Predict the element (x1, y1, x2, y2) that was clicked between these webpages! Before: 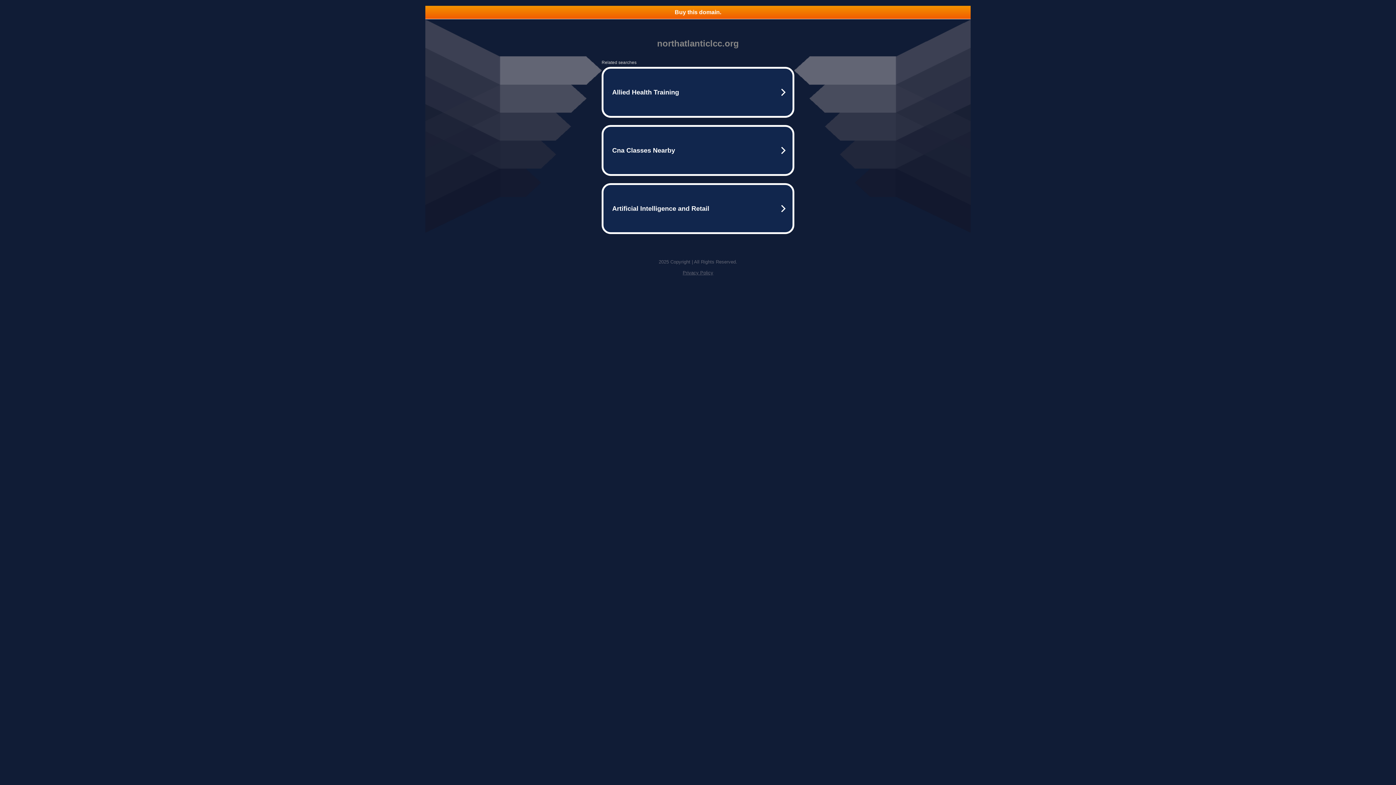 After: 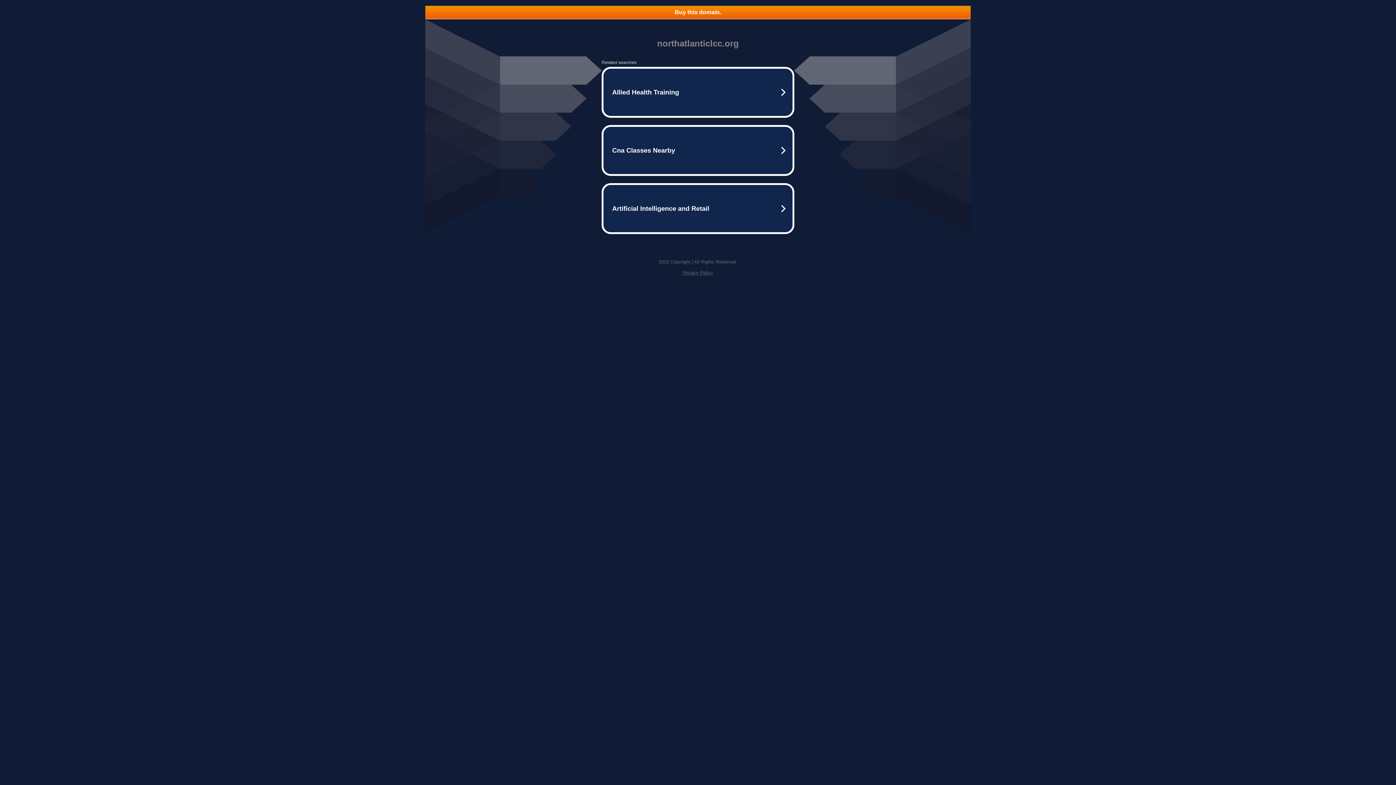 Action: label: Privacy Policy bbox: (682, 270, 713, 275)